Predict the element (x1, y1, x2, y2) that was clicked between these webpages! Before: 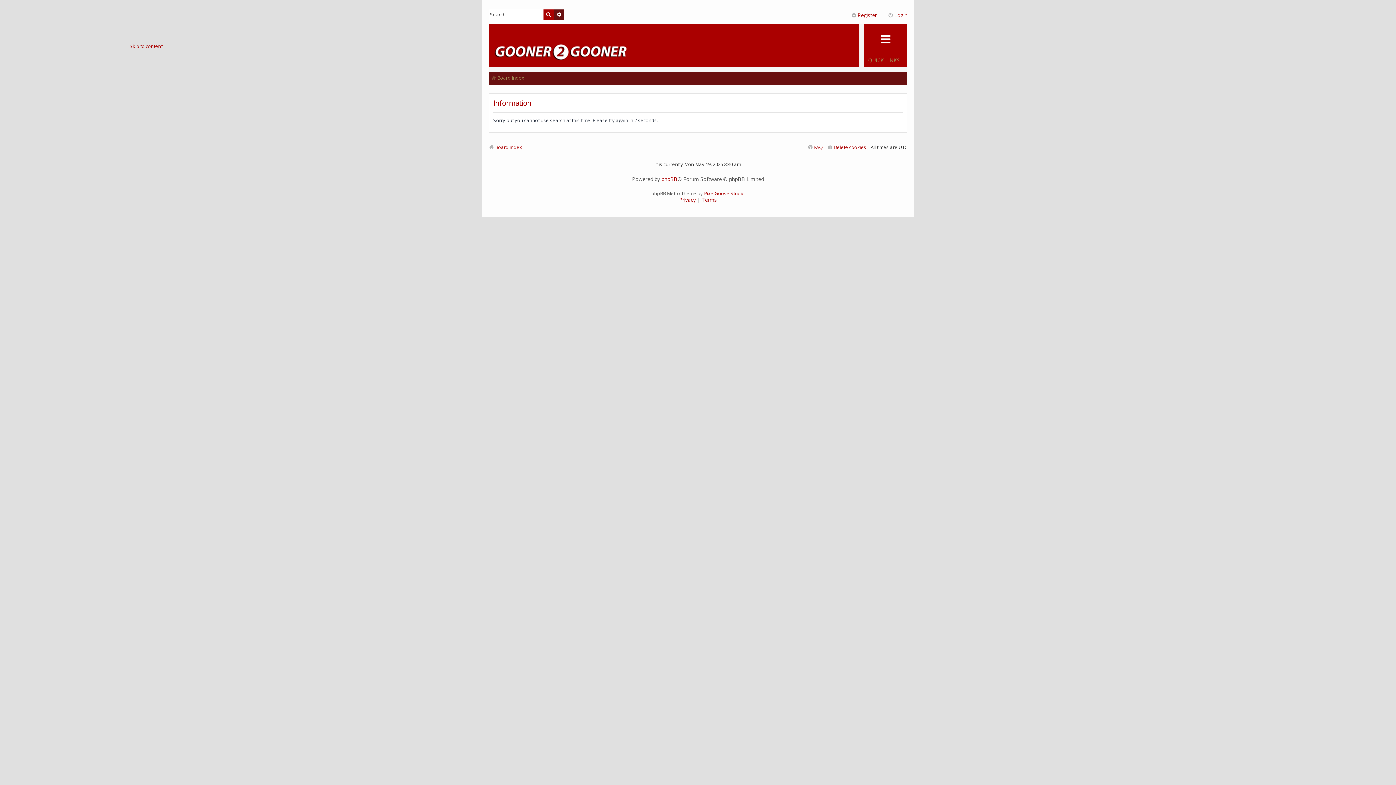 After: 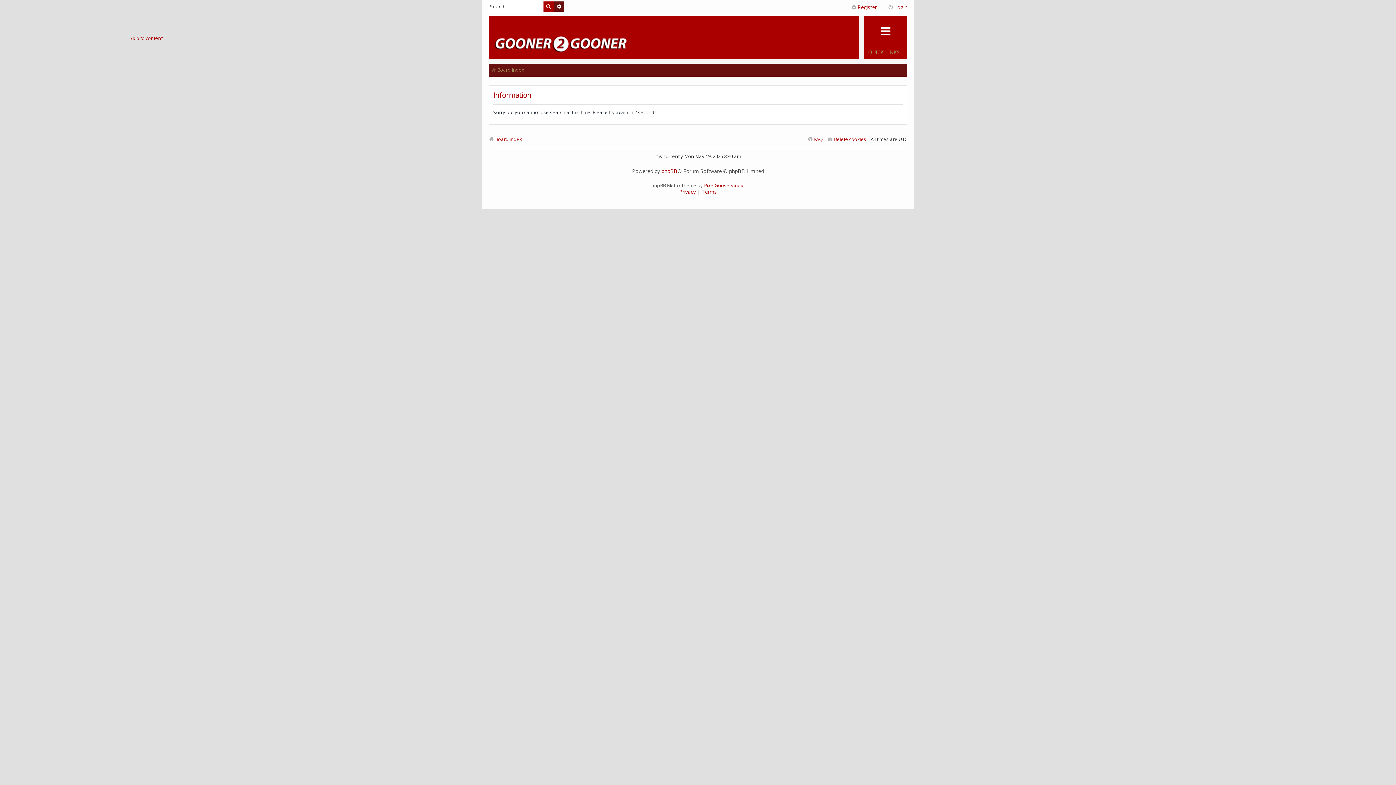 Action: label: Skip to content bbox: (129, 43, 162, 49)